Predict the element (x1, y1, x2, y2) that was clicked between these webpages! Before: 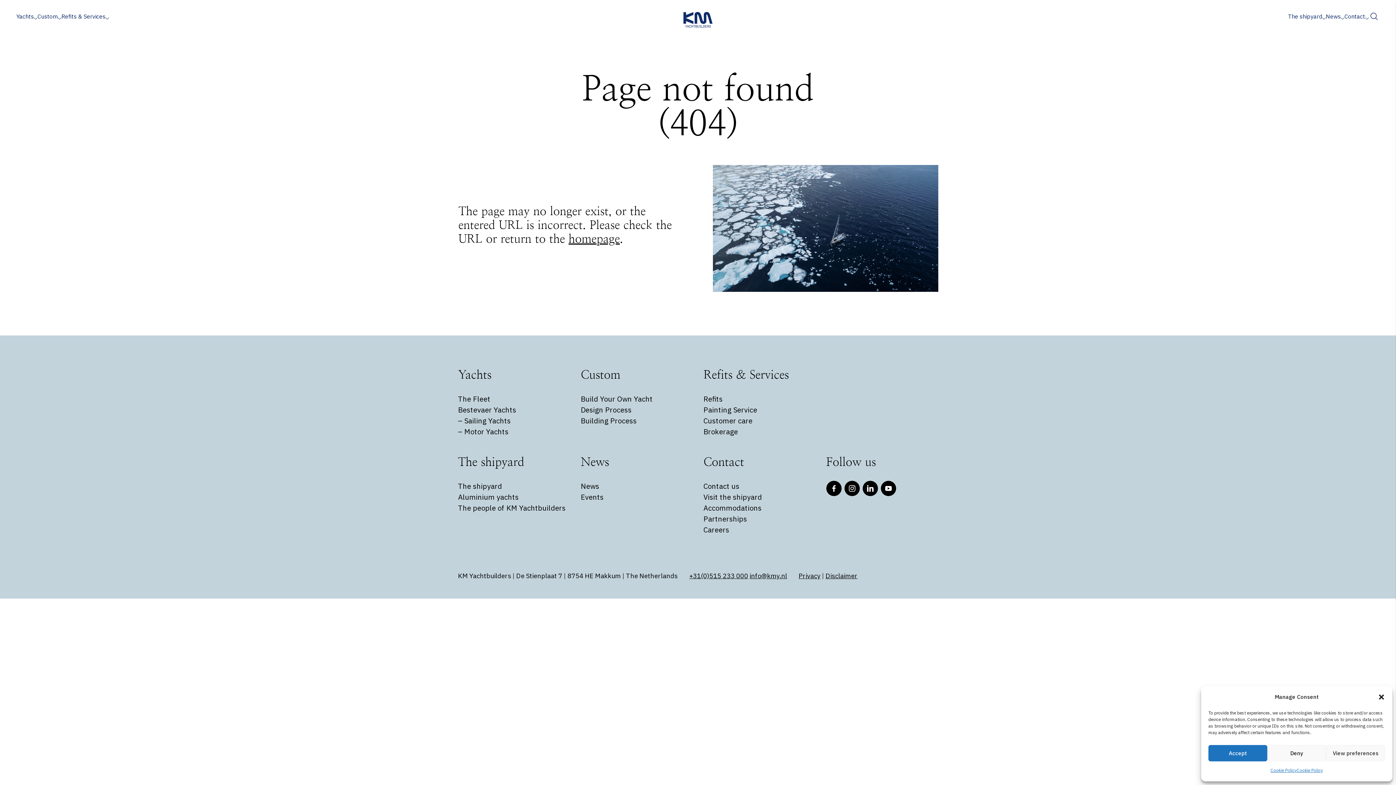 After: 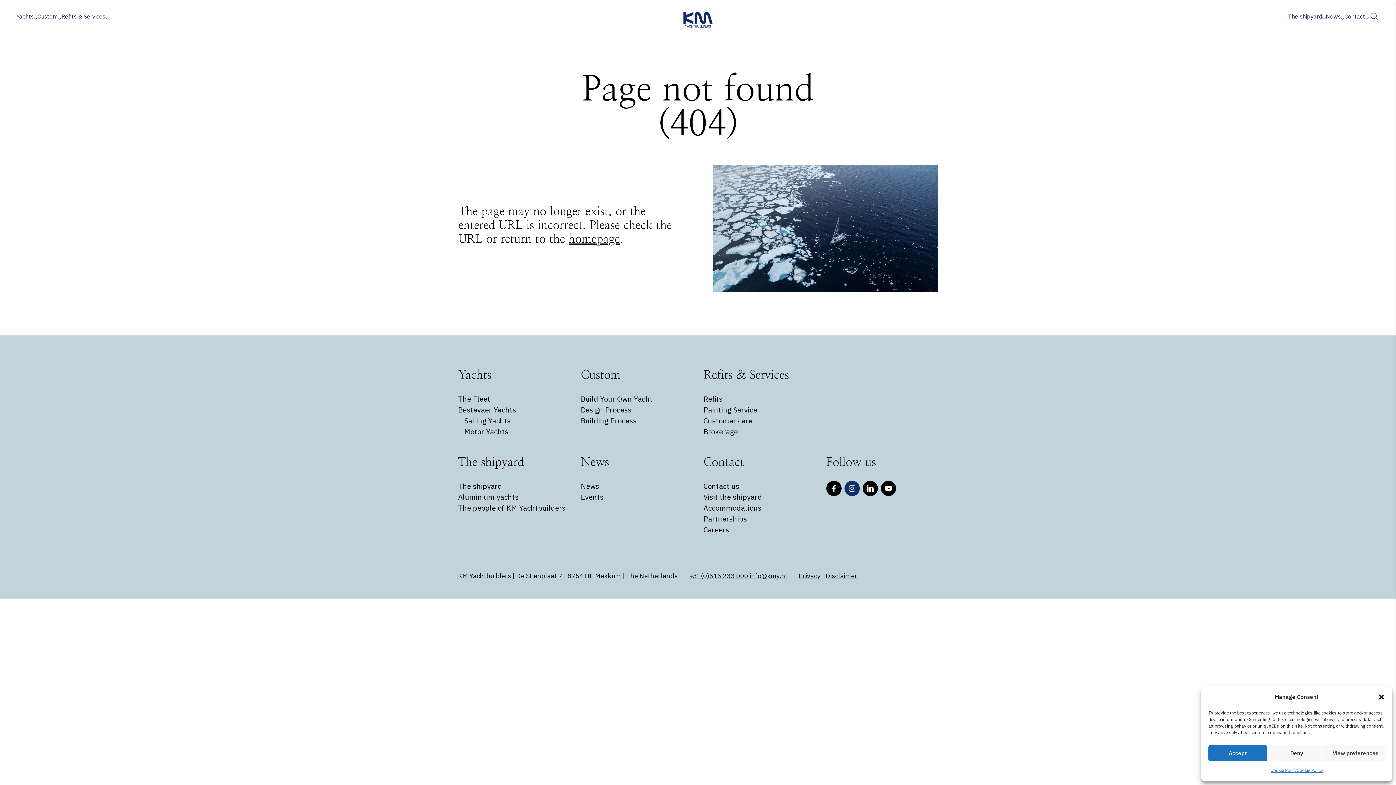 Action: label: Instagram bbox: (844, 480, 859, 496)